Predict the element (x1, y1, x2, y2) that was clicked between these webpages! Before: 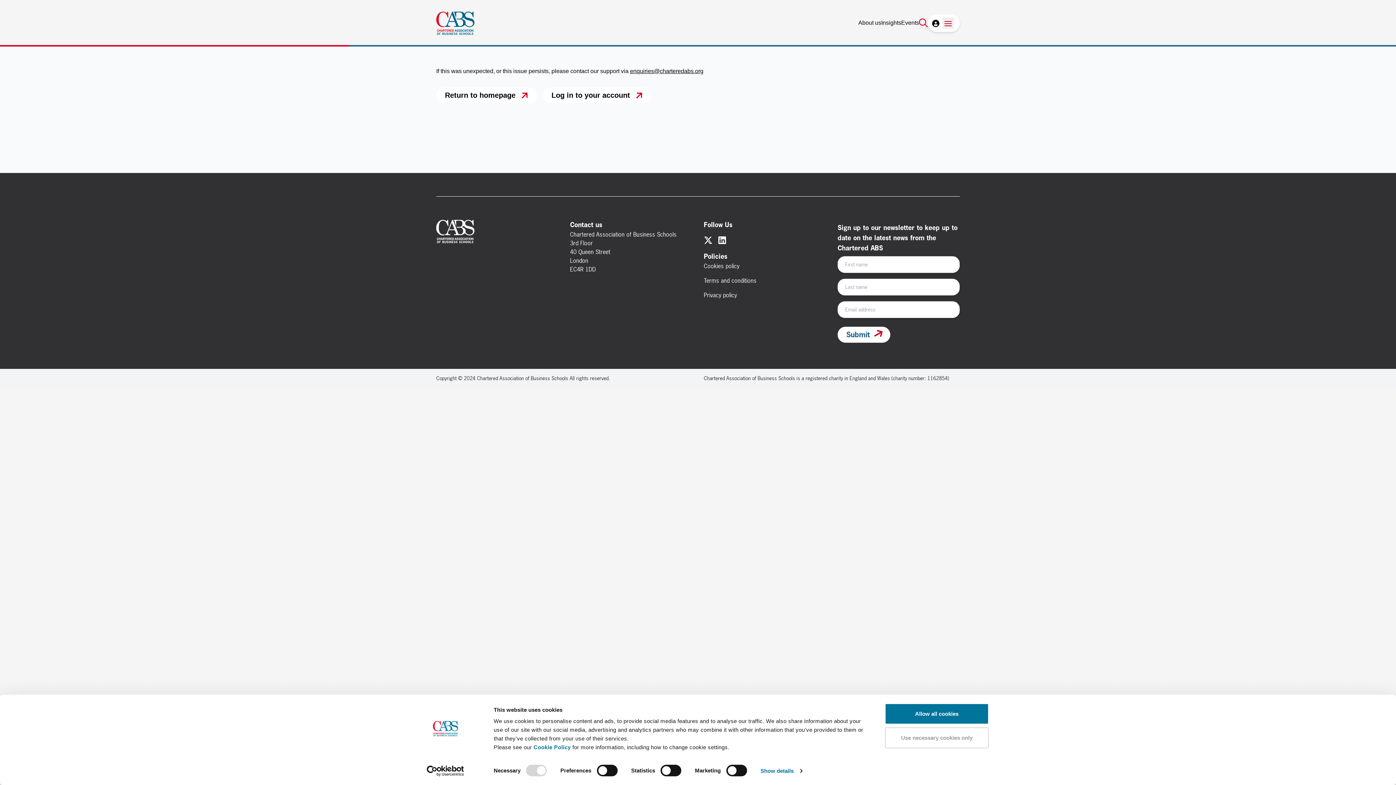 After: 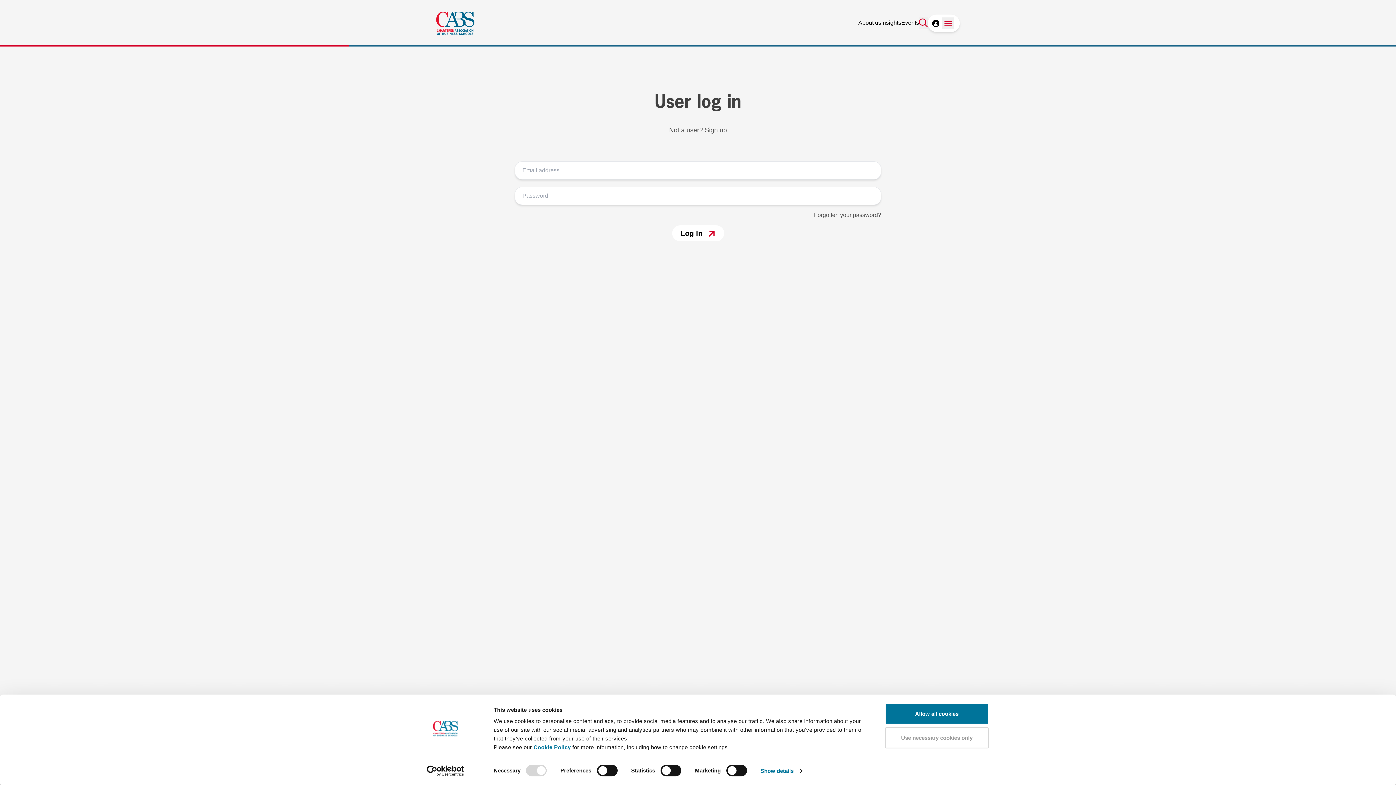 Action: label: Log in to your account bbox: (542, 87, 651, 103)